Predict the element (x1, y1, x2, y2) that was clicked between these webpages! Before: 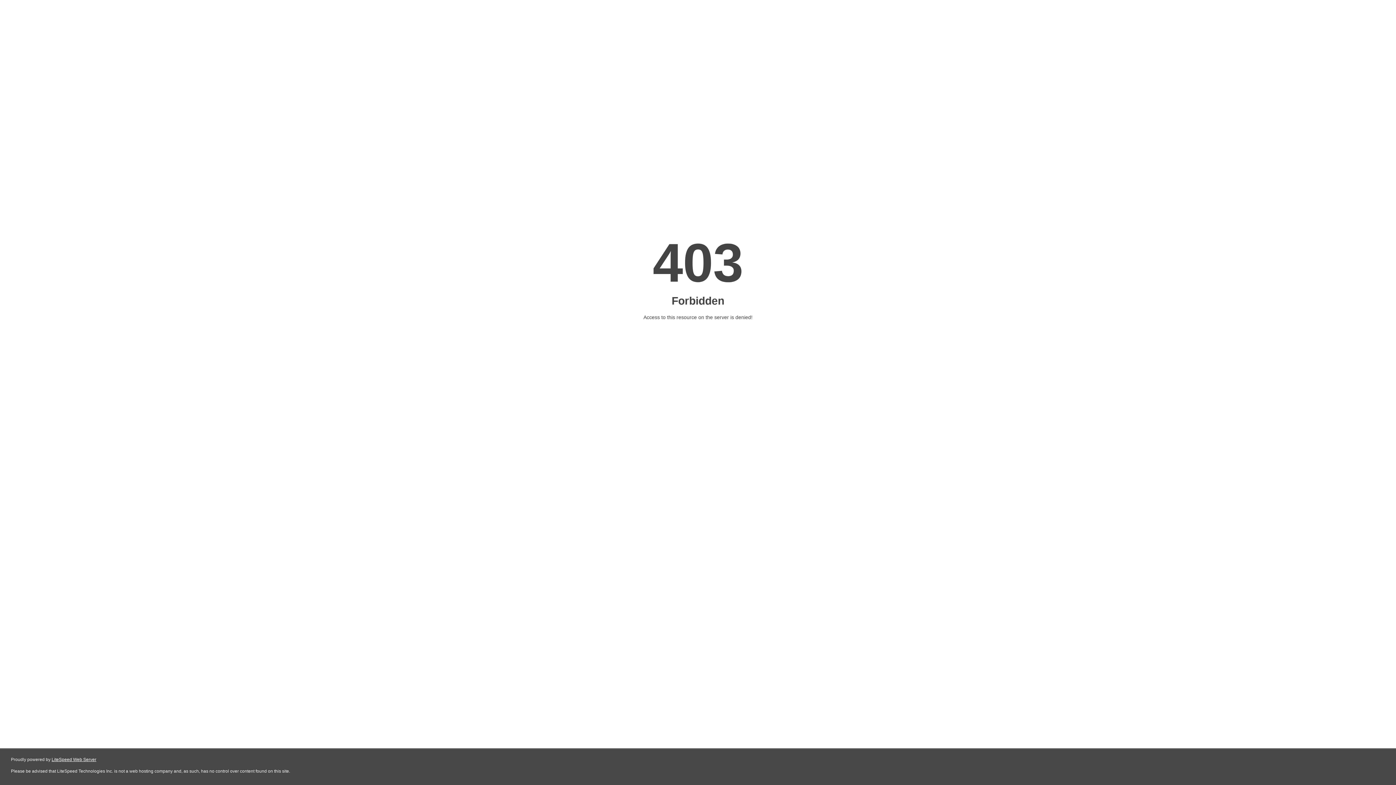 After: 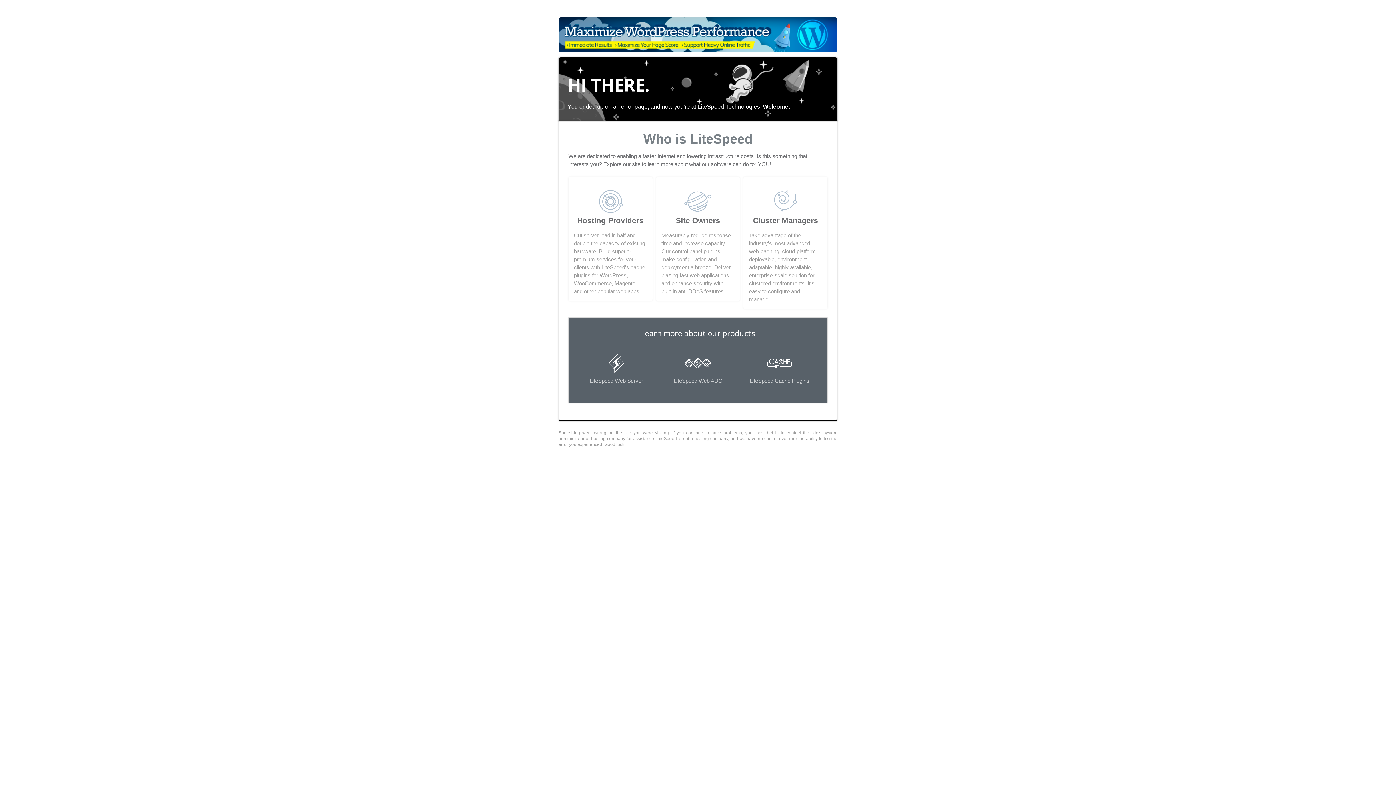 Action: label: LiteSpeed Web Server bbox: (51, 757, 96, 762)